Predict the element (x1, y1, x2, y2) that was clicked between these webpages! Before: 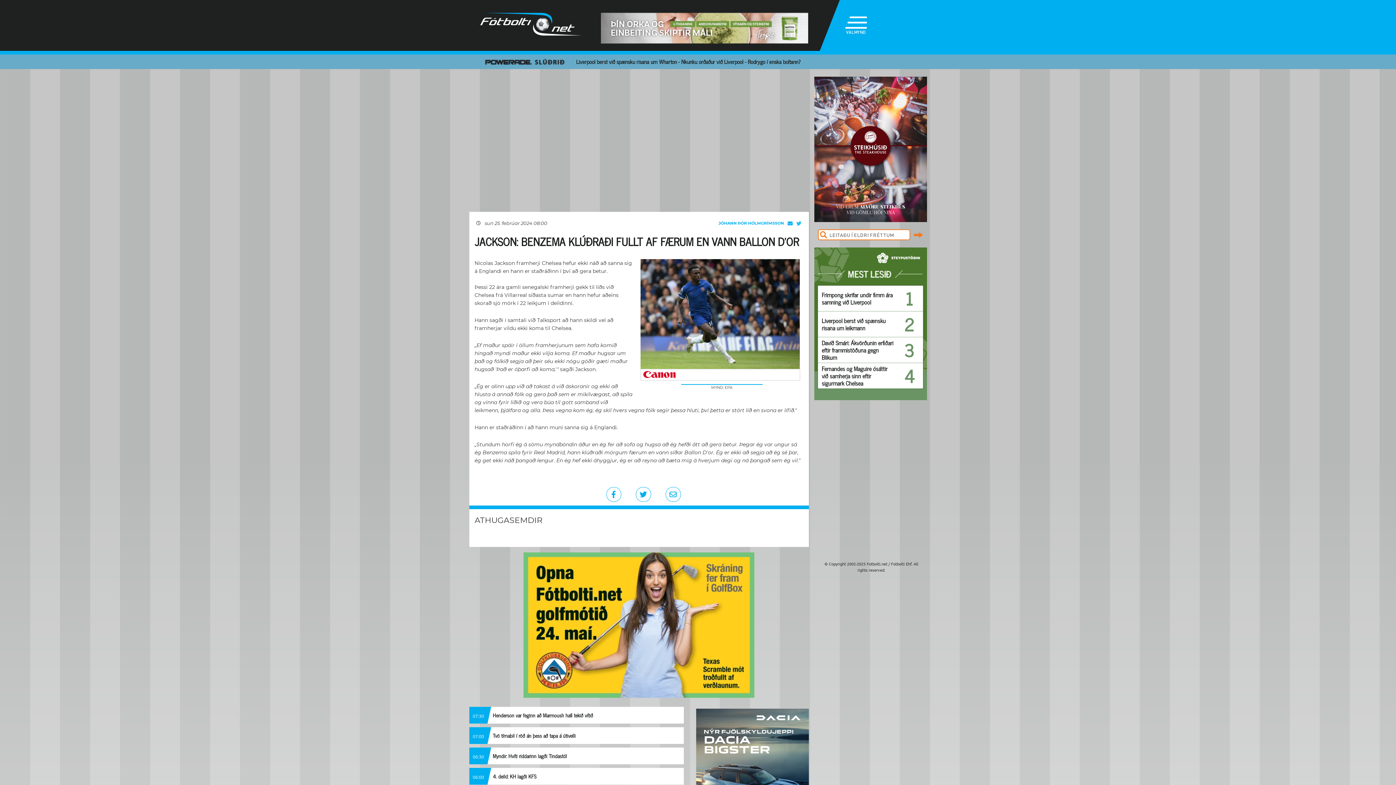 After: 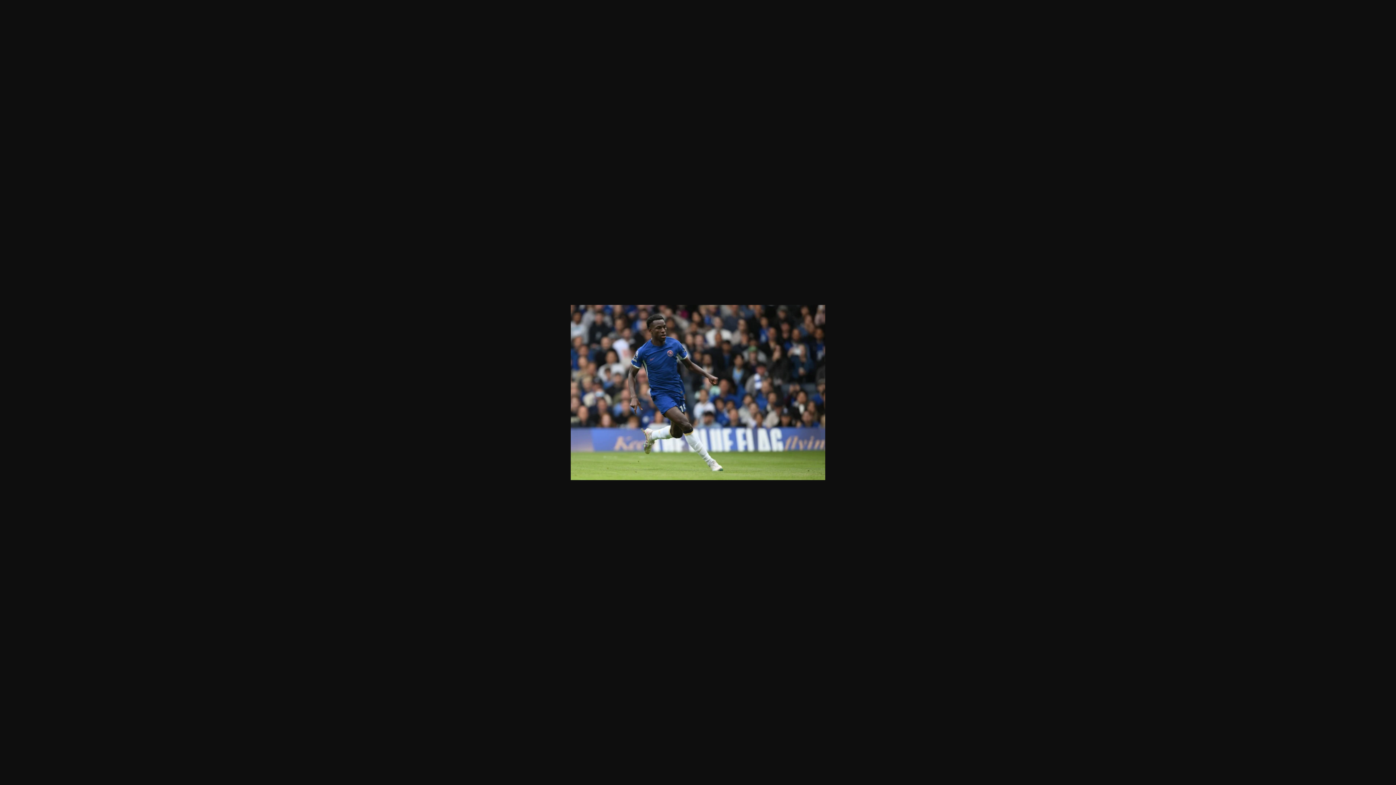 Action: bbox: (640, 310, 799, 316)